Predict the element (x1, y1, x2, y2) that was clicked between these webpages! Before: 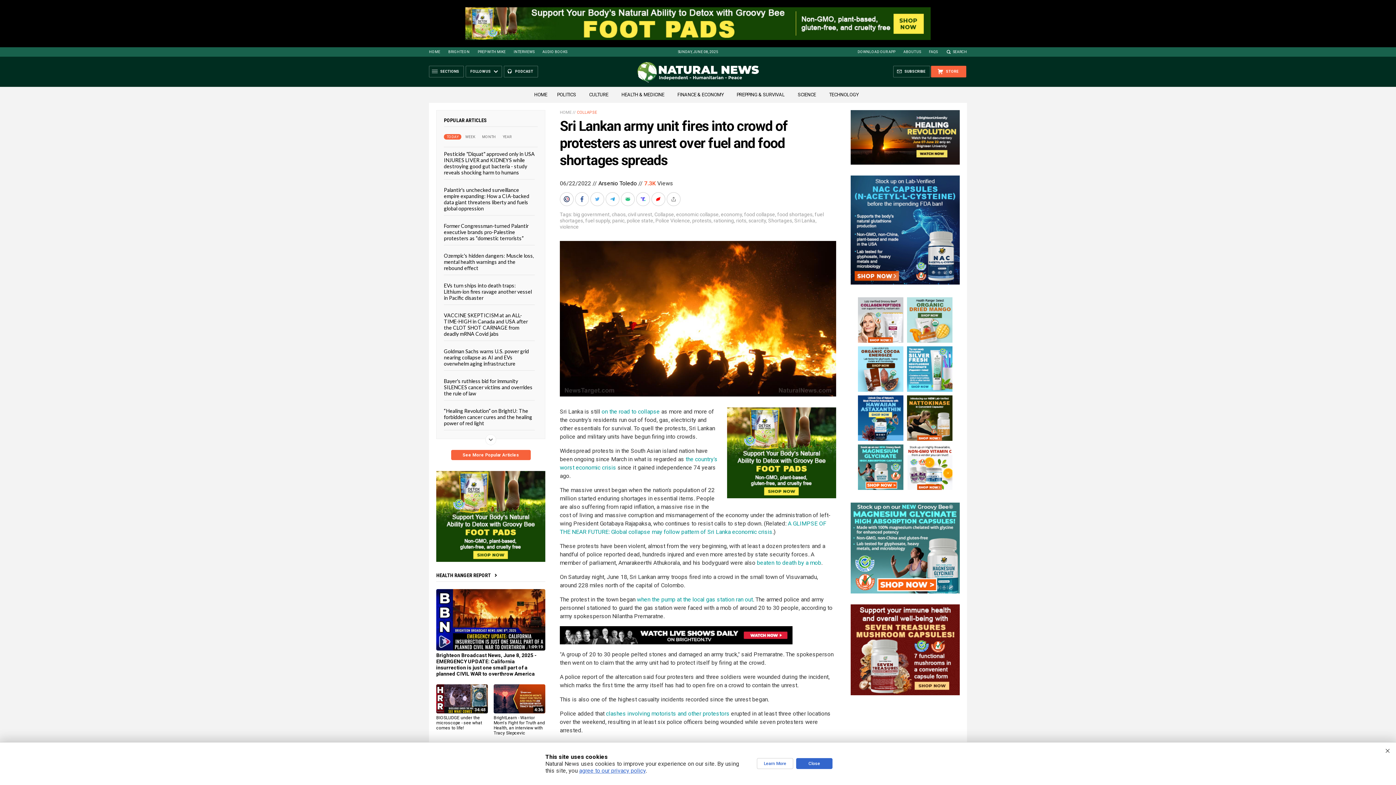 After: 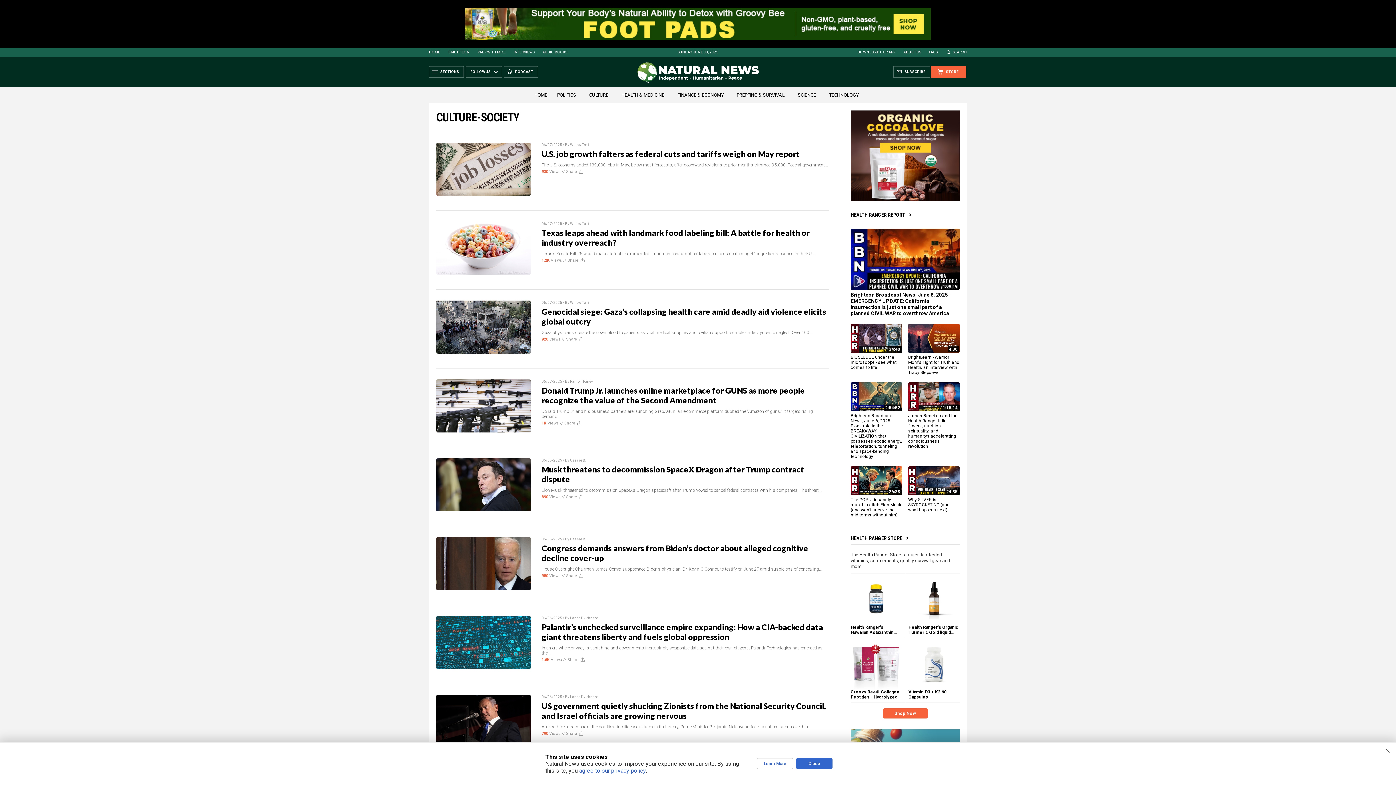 Action: label: CULTURE bbox: (584, 92, 612, 97)